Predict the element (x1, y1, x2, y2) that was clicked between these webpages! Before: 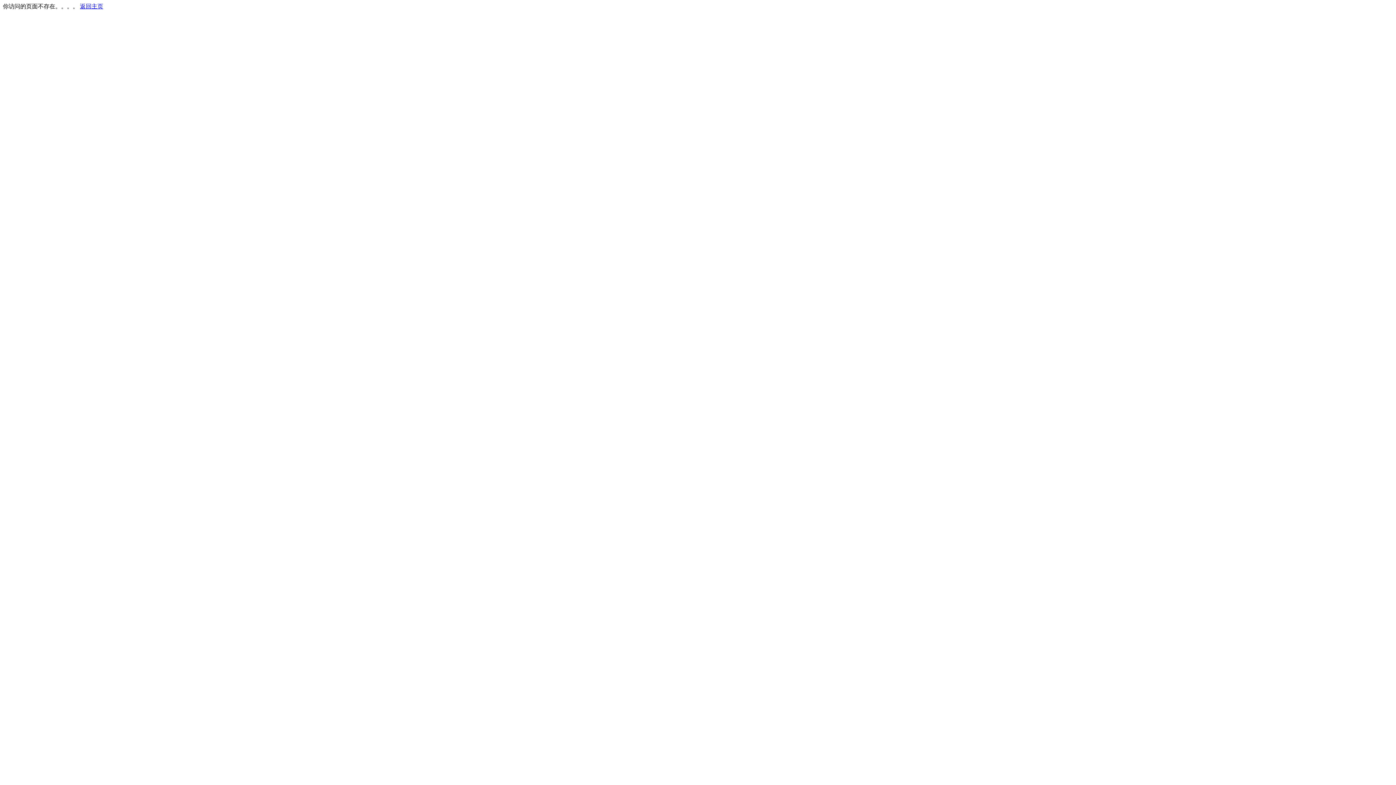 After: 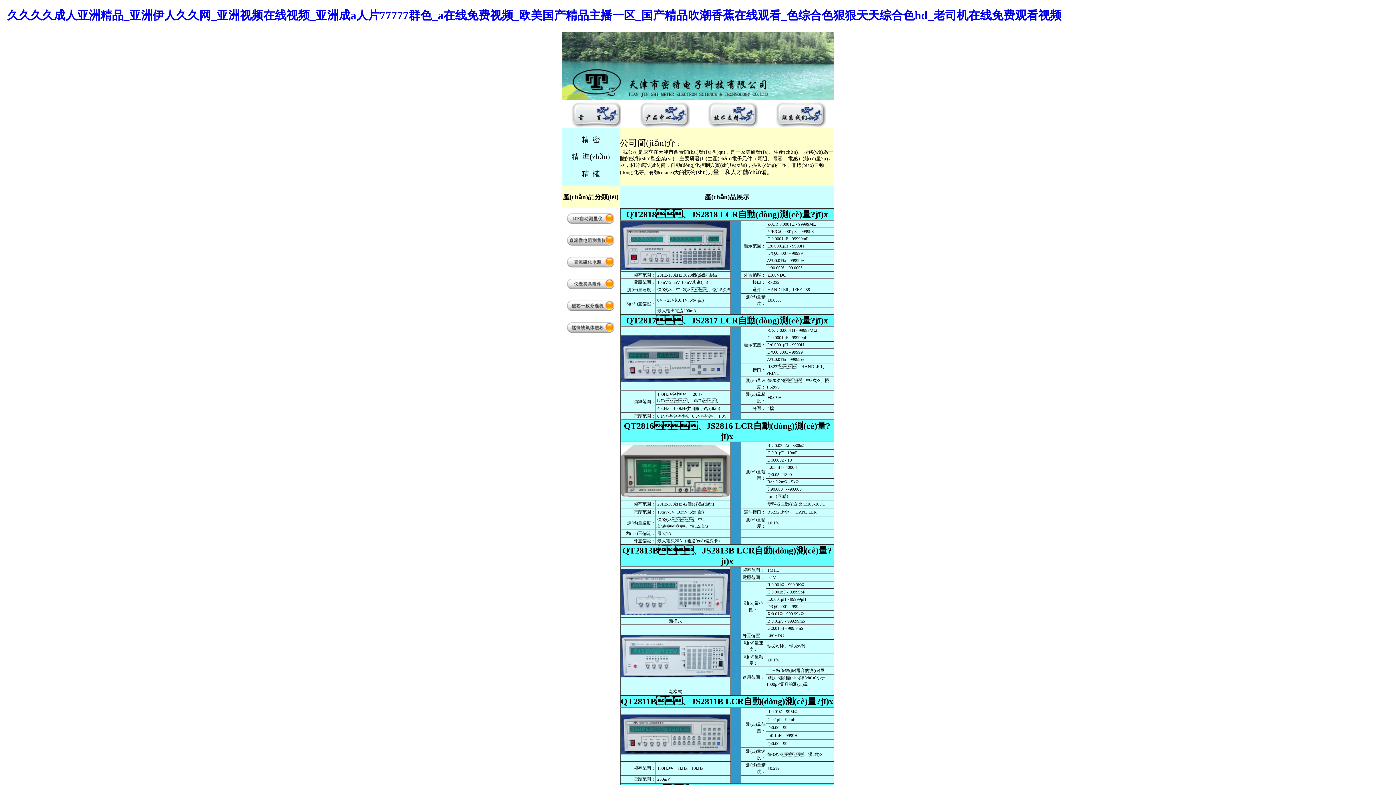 Action: bbox: (80, 3, 103, 9) label: 返回主页